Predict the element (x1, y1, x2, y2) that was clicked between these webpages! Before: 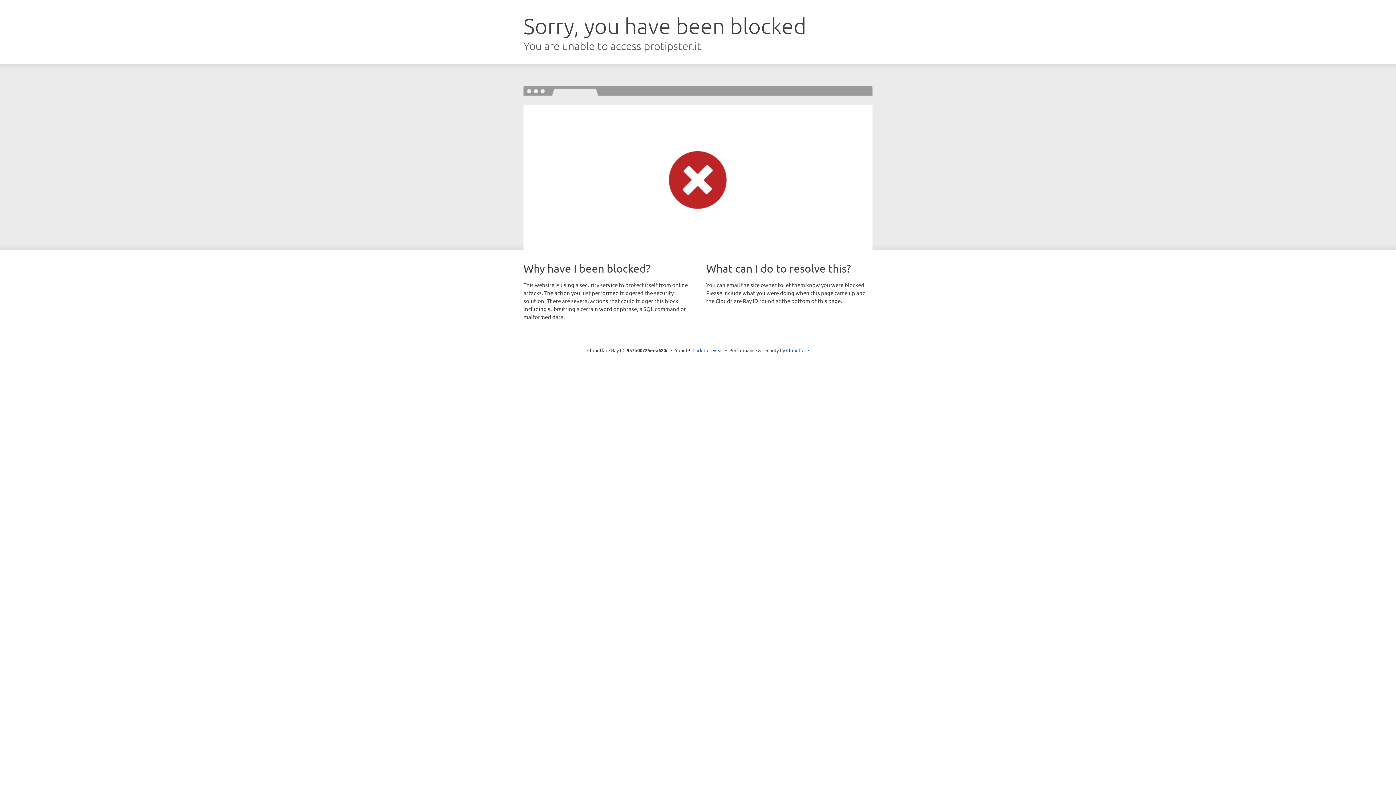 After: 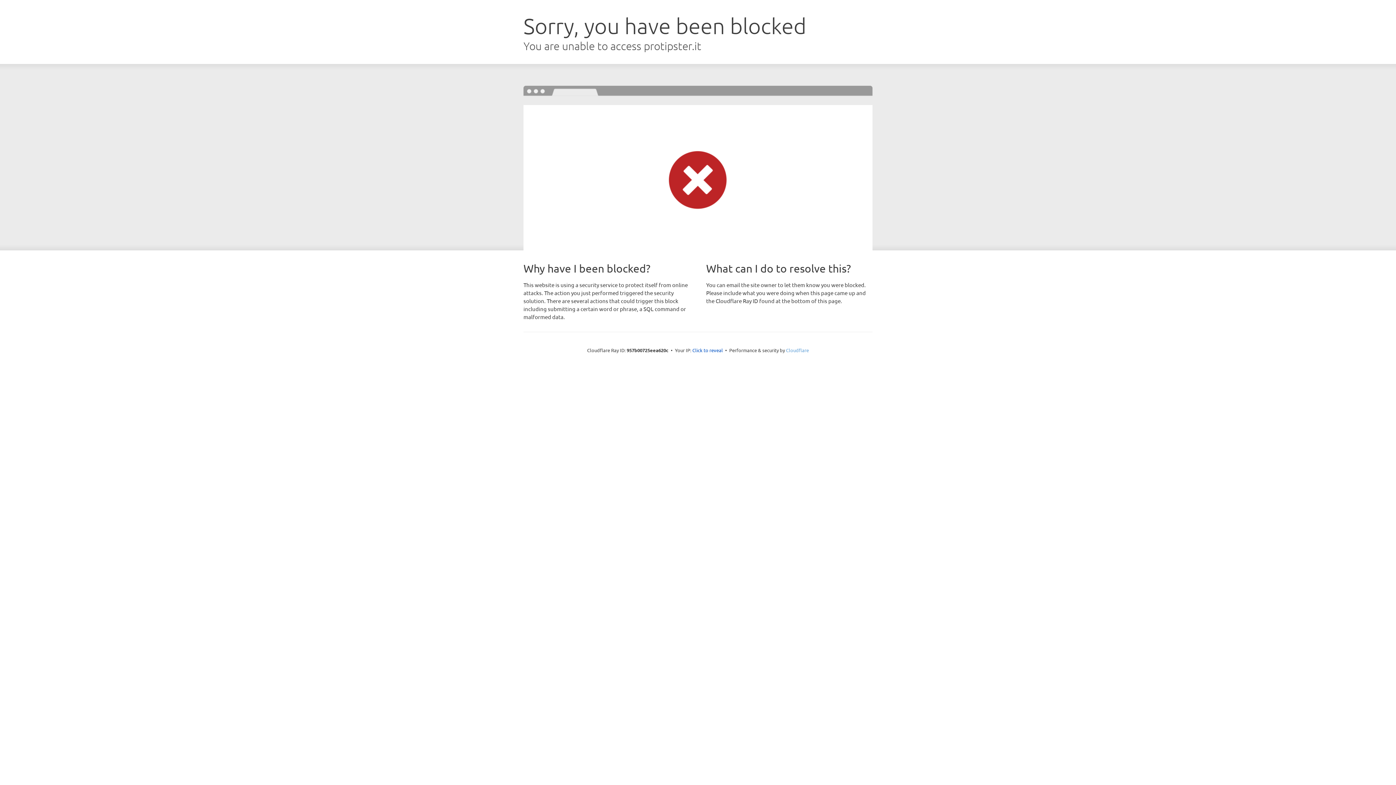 Action: bbox: (786, 347, 809, 353) label: Cloudflare